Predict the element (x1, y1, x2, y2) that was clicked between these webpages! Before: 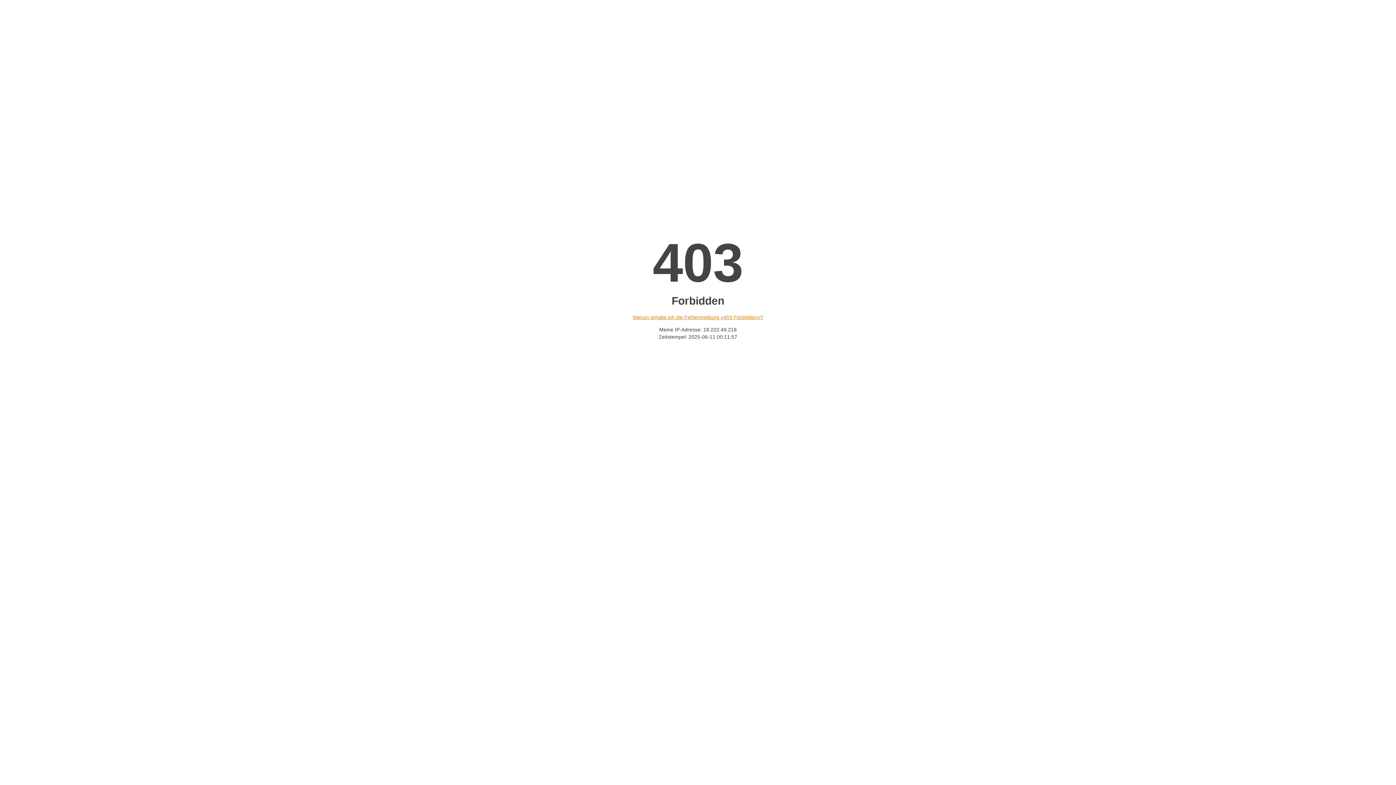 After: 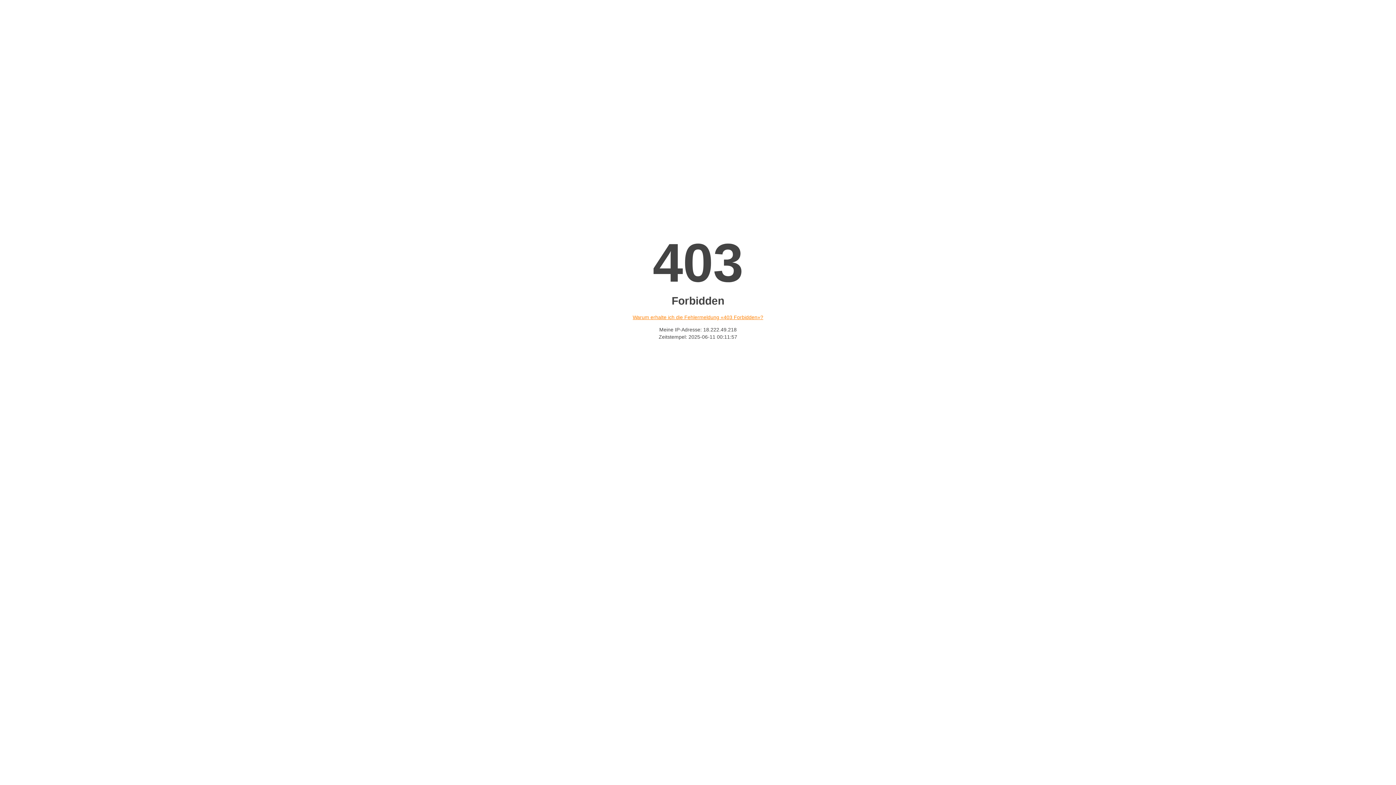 Action: label: Warum erhalte ich die Fehlermeldung «403 Forbidden»? bbox: (632, 314, 763, 320)